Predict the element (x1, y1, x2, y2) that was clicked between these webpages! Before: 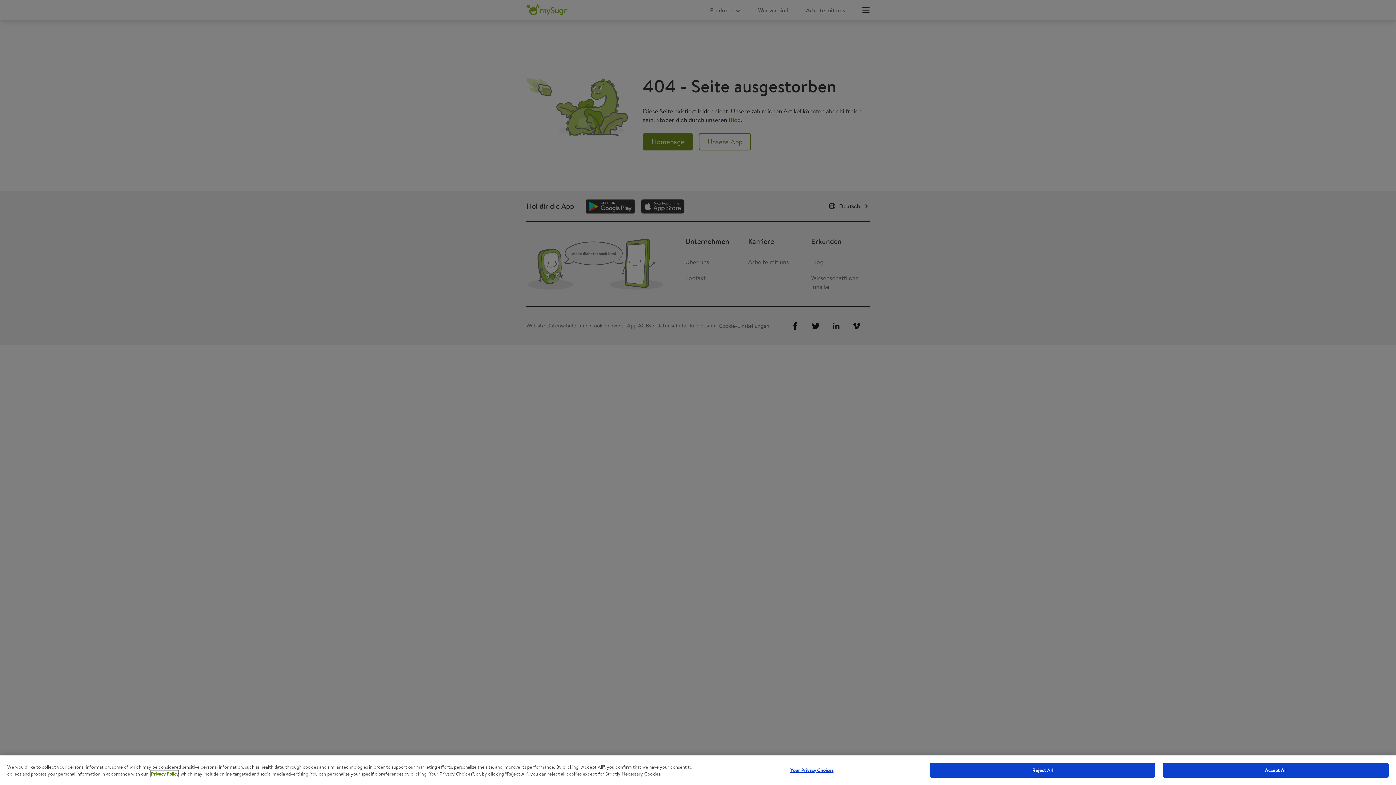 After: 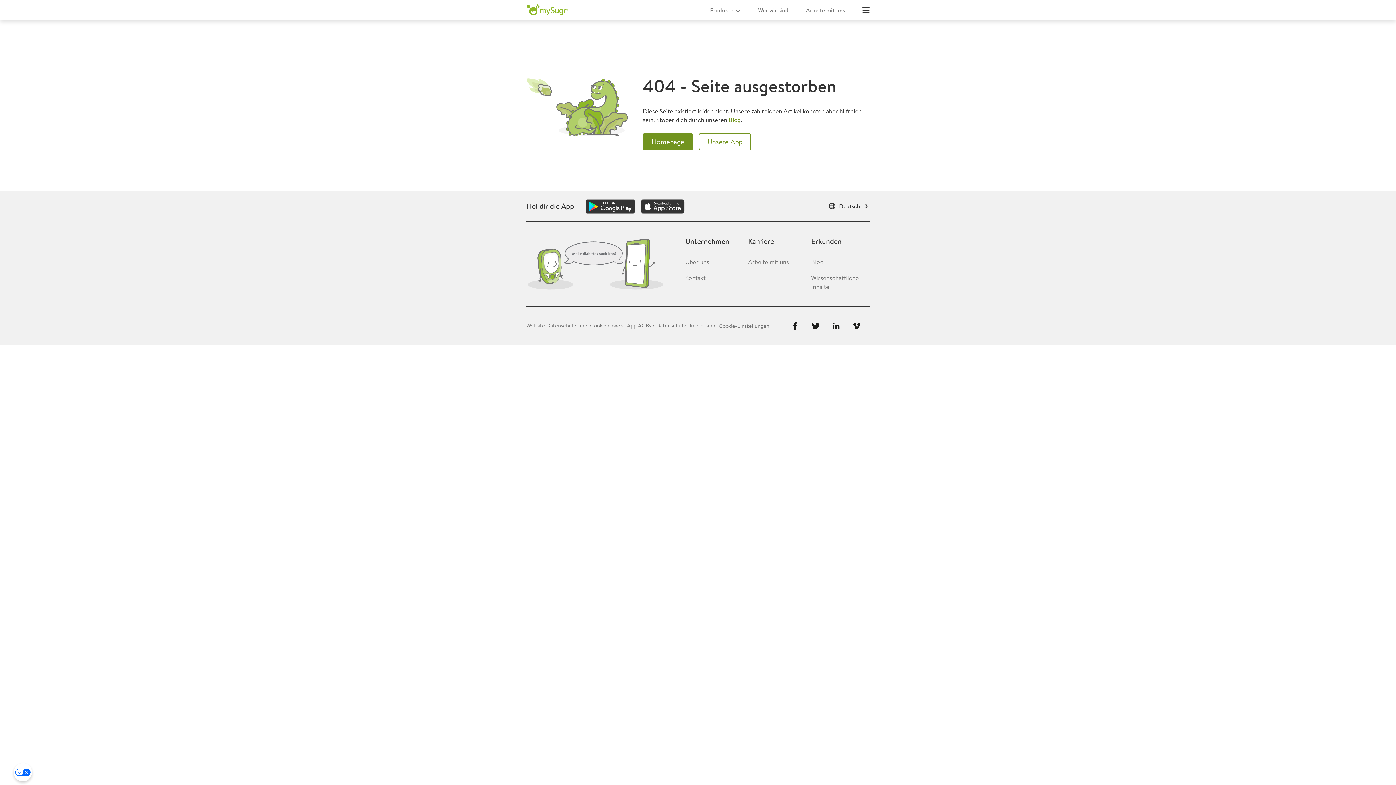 Action: bbox: (929, 763, 1155, 778) label: Reject All